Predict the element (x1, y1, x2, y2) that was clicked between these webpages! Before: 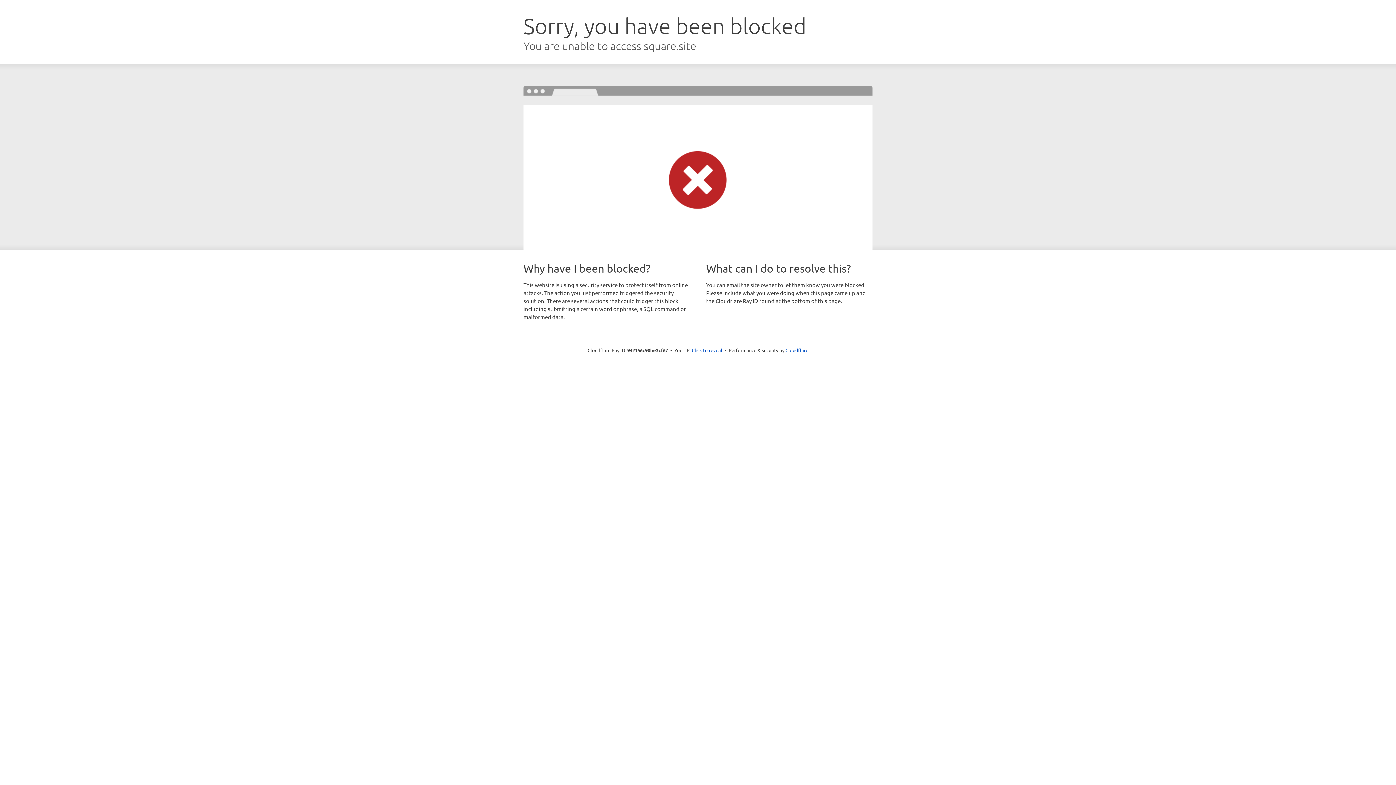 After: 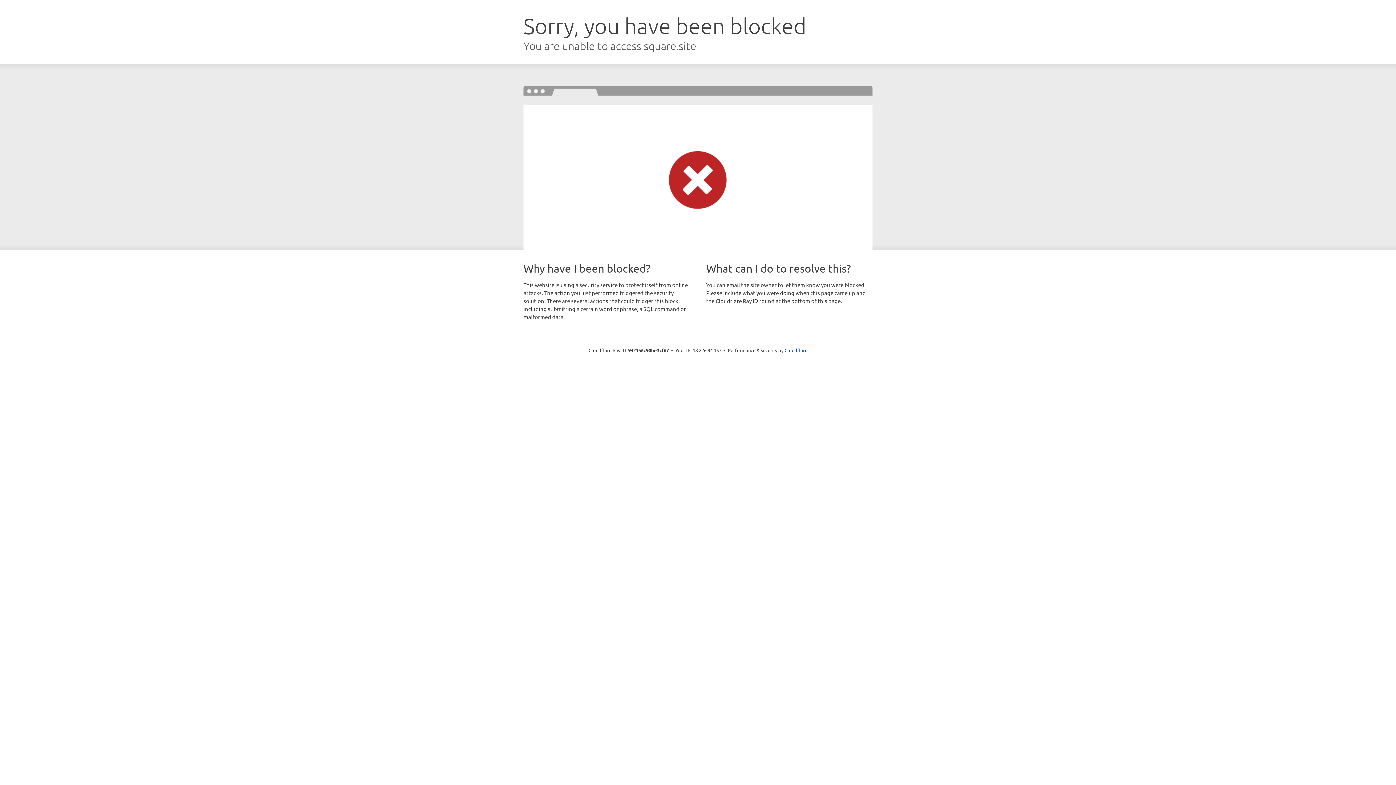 Action: label: Click to reveal bbox: (692, 346, 722, 353)